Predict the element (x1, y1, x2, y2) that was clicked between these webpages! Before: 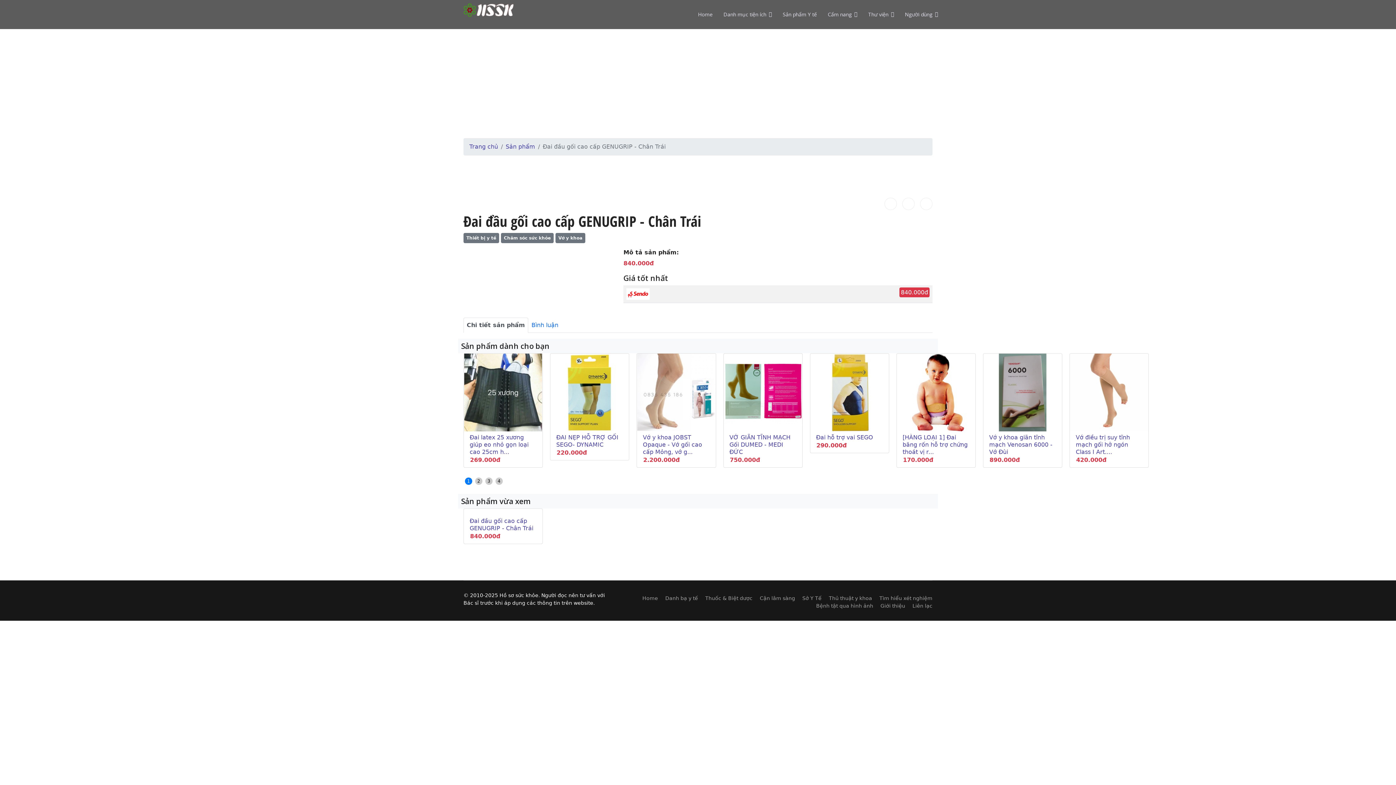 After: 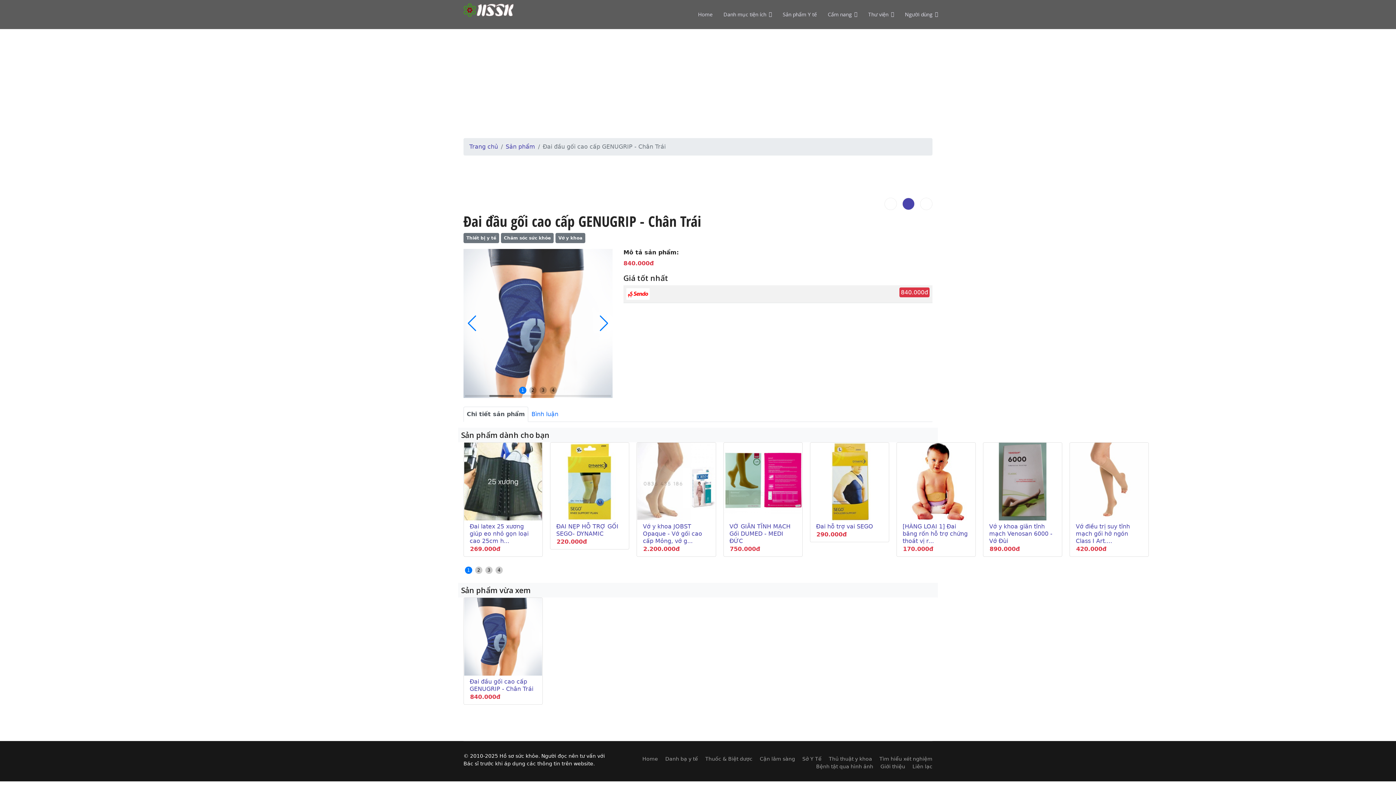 Action: bbox: (902, 197, 914, 210)